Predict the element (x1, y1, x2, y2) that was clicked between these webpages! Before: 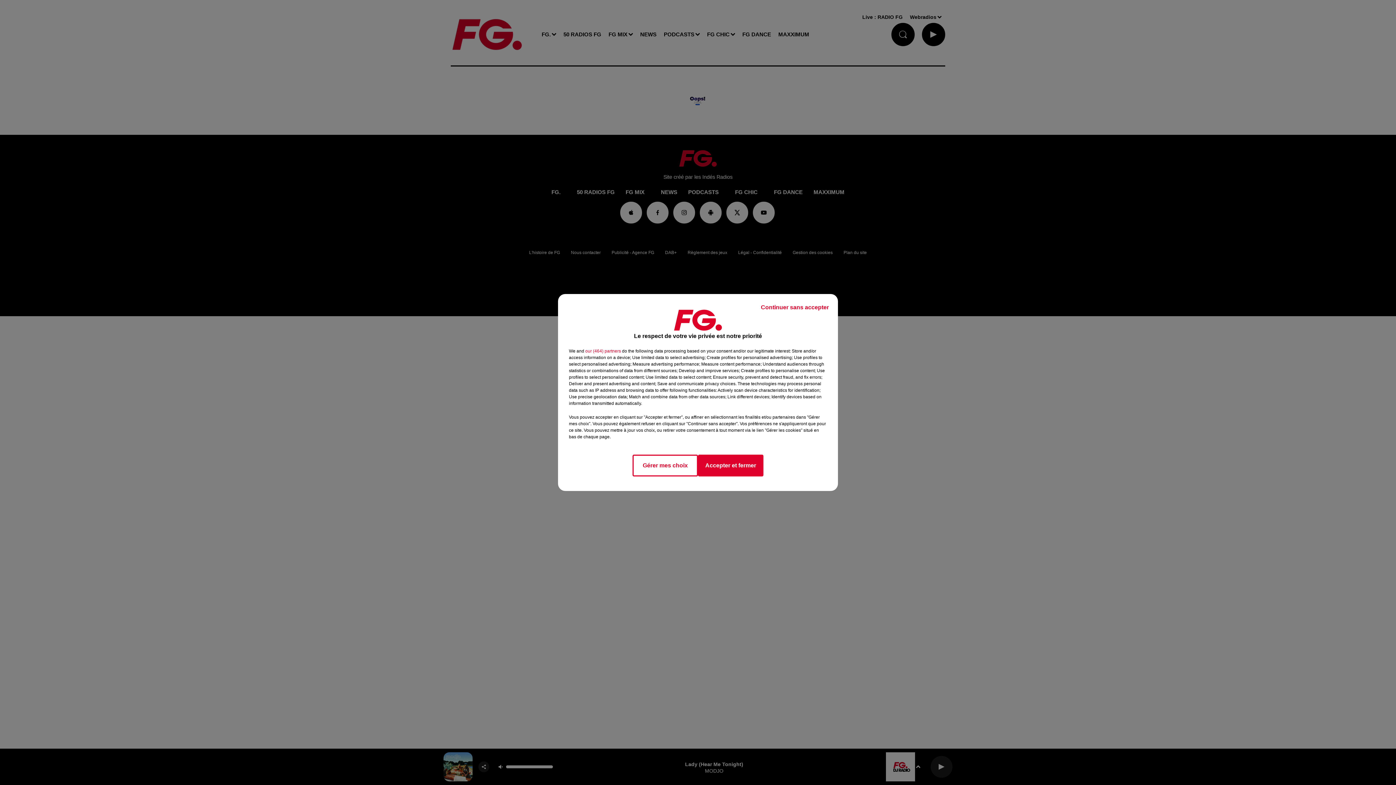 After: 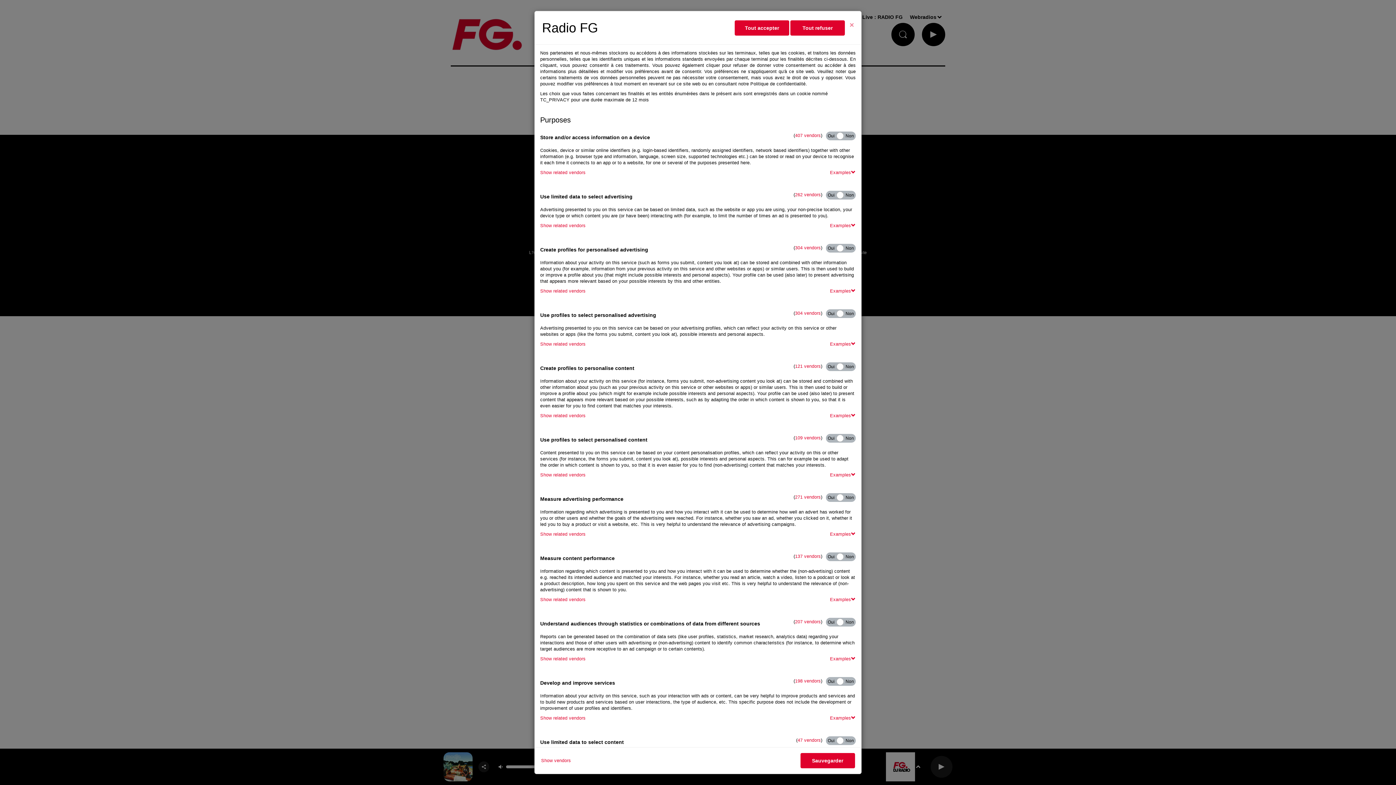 Action: bbox: (632, 454, 698, 476) label: Gérer mes choix